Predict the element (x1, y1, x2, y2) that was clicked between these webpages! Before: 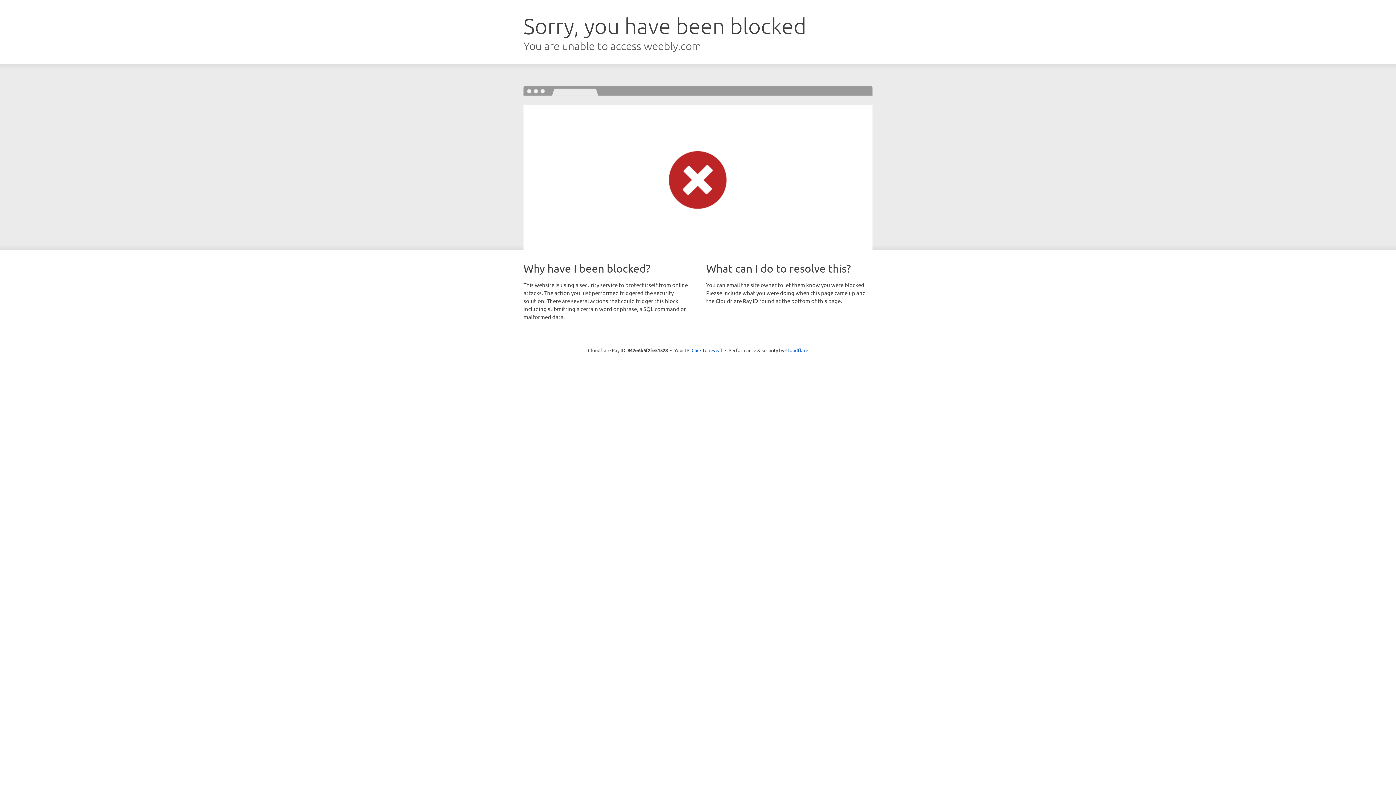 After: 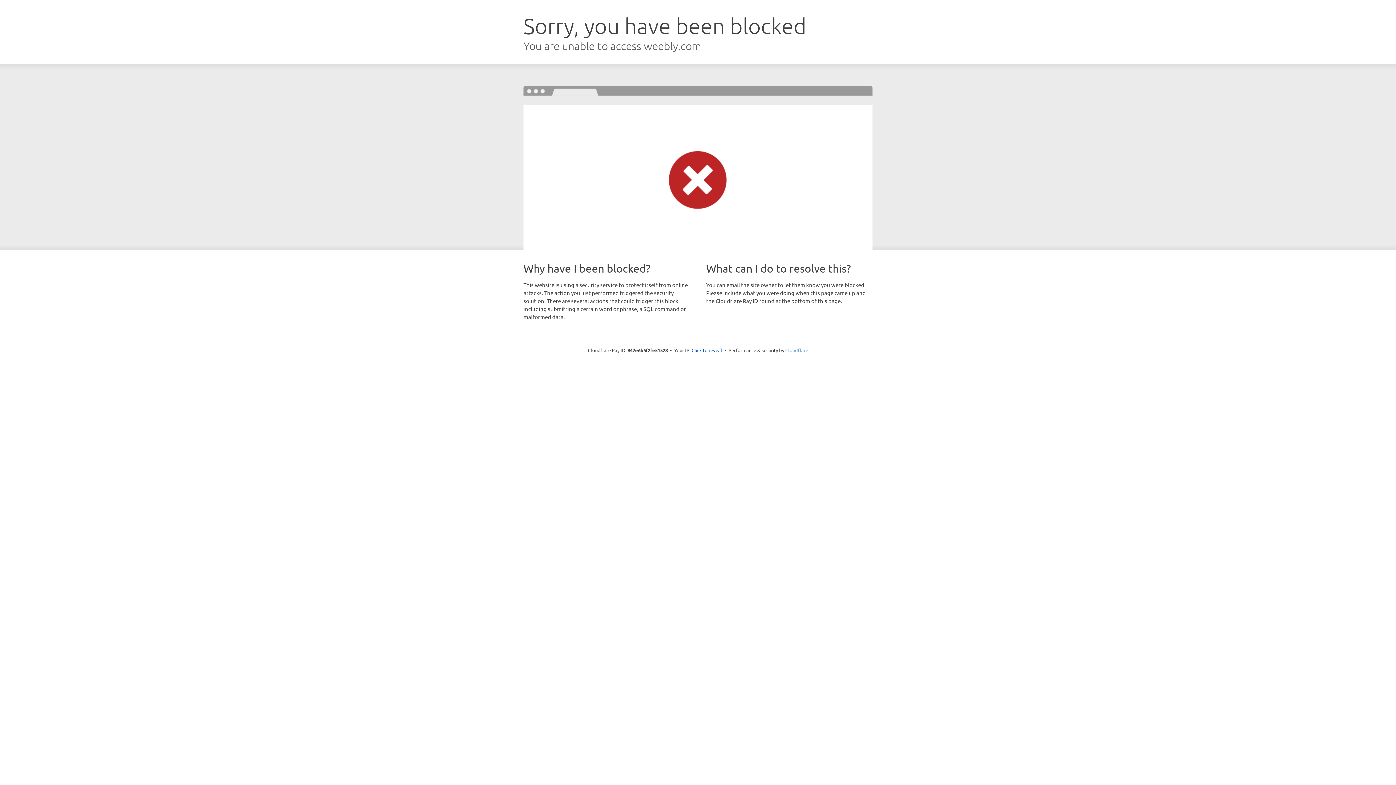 Action: bbox: (785, 347, 808, 353) label: Cloudflare